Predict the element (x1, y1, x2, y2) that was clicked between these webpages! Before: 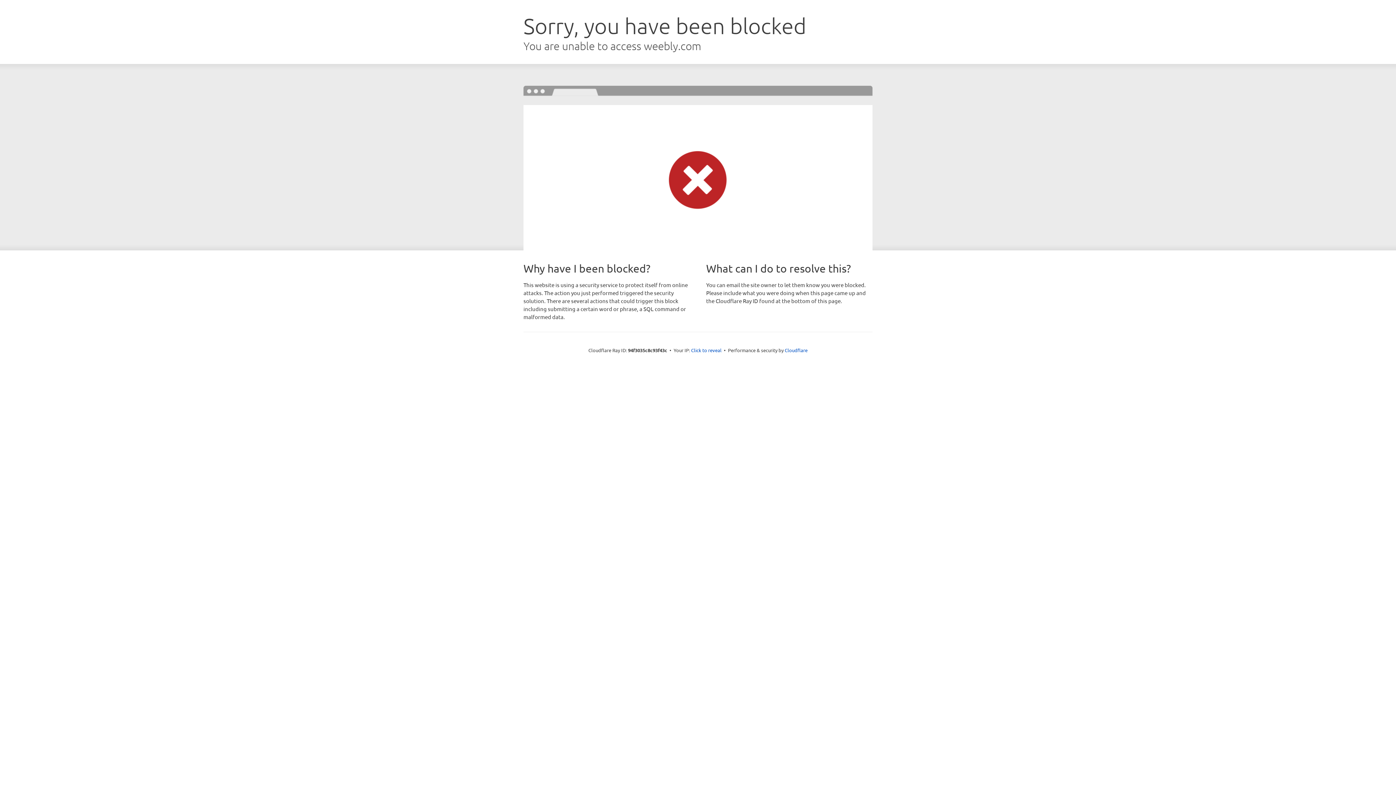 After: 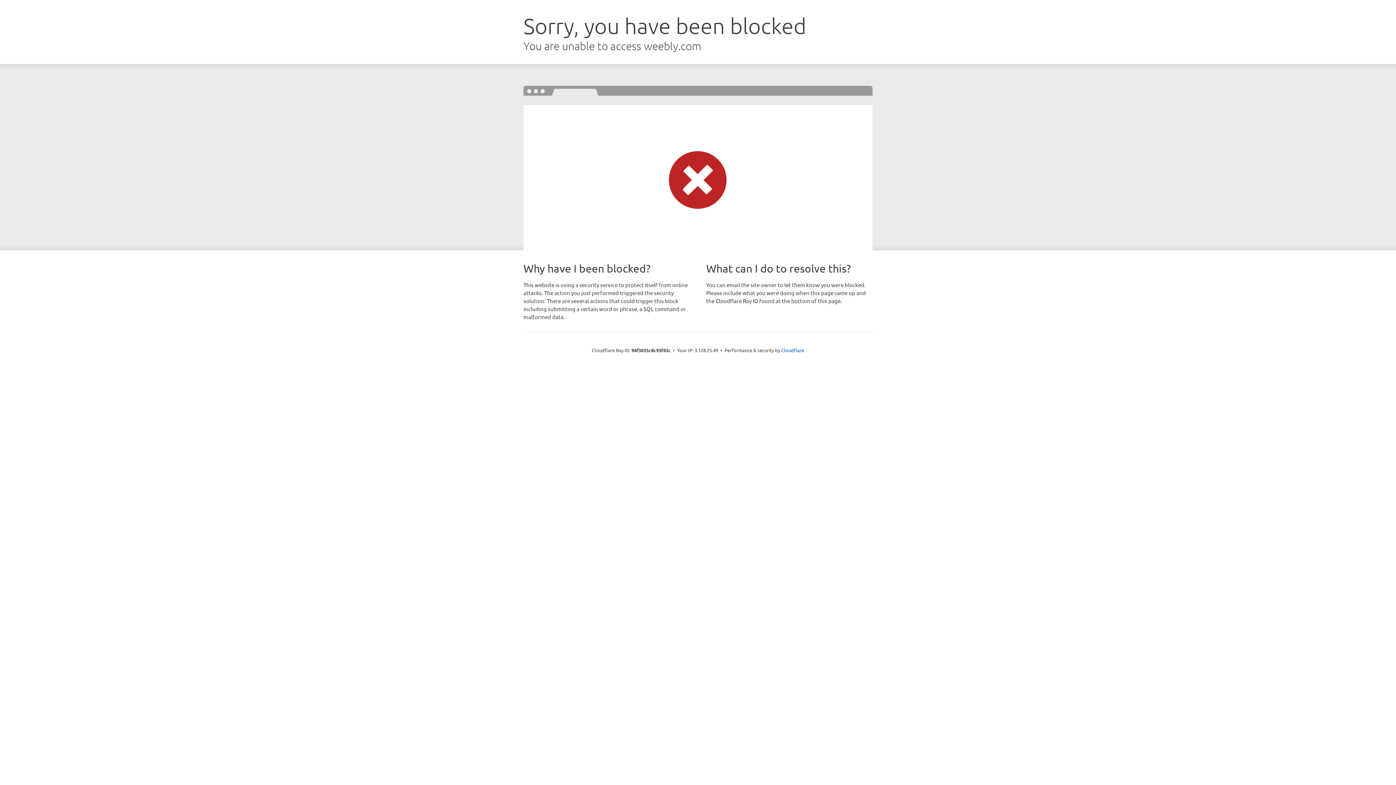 Action: label: Click to reveal bbox: (691, 346, 721, 353)